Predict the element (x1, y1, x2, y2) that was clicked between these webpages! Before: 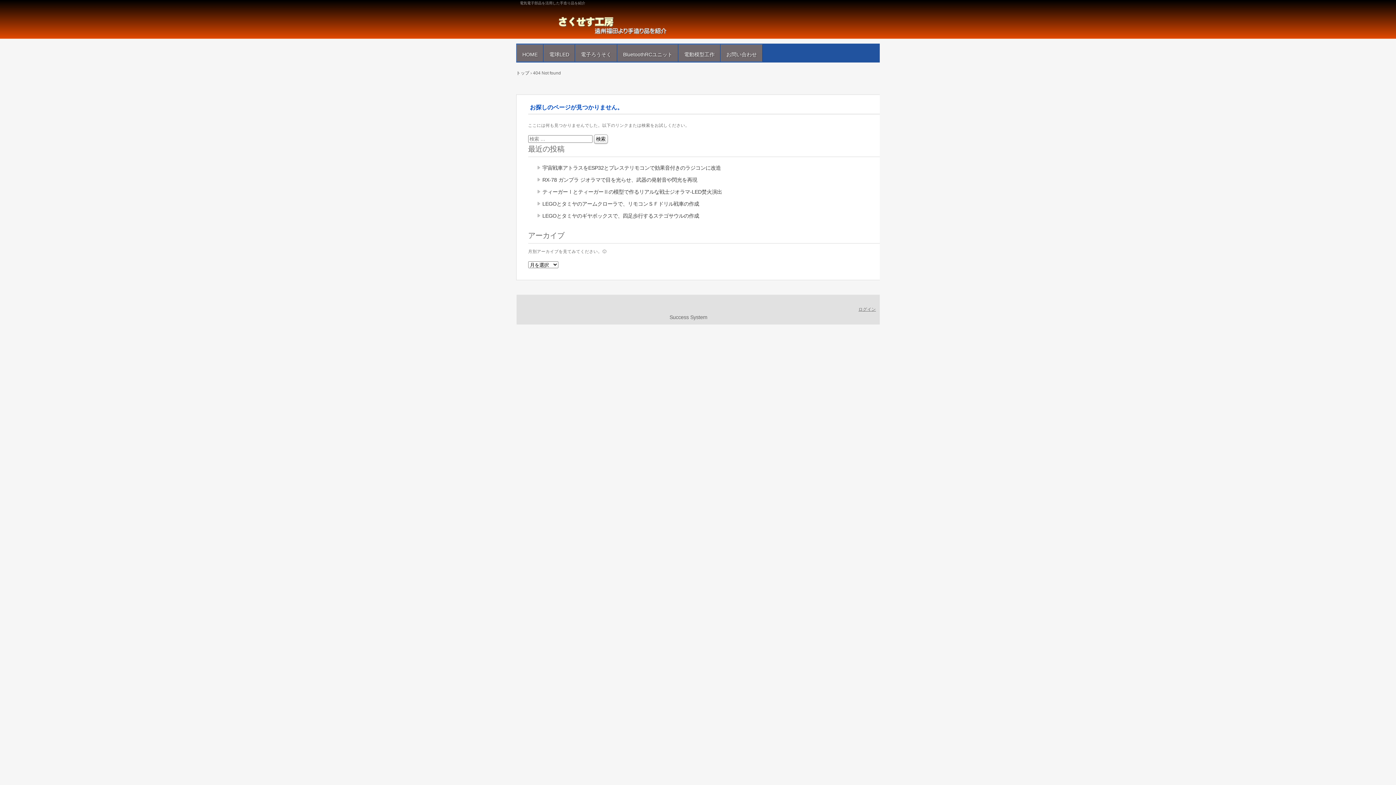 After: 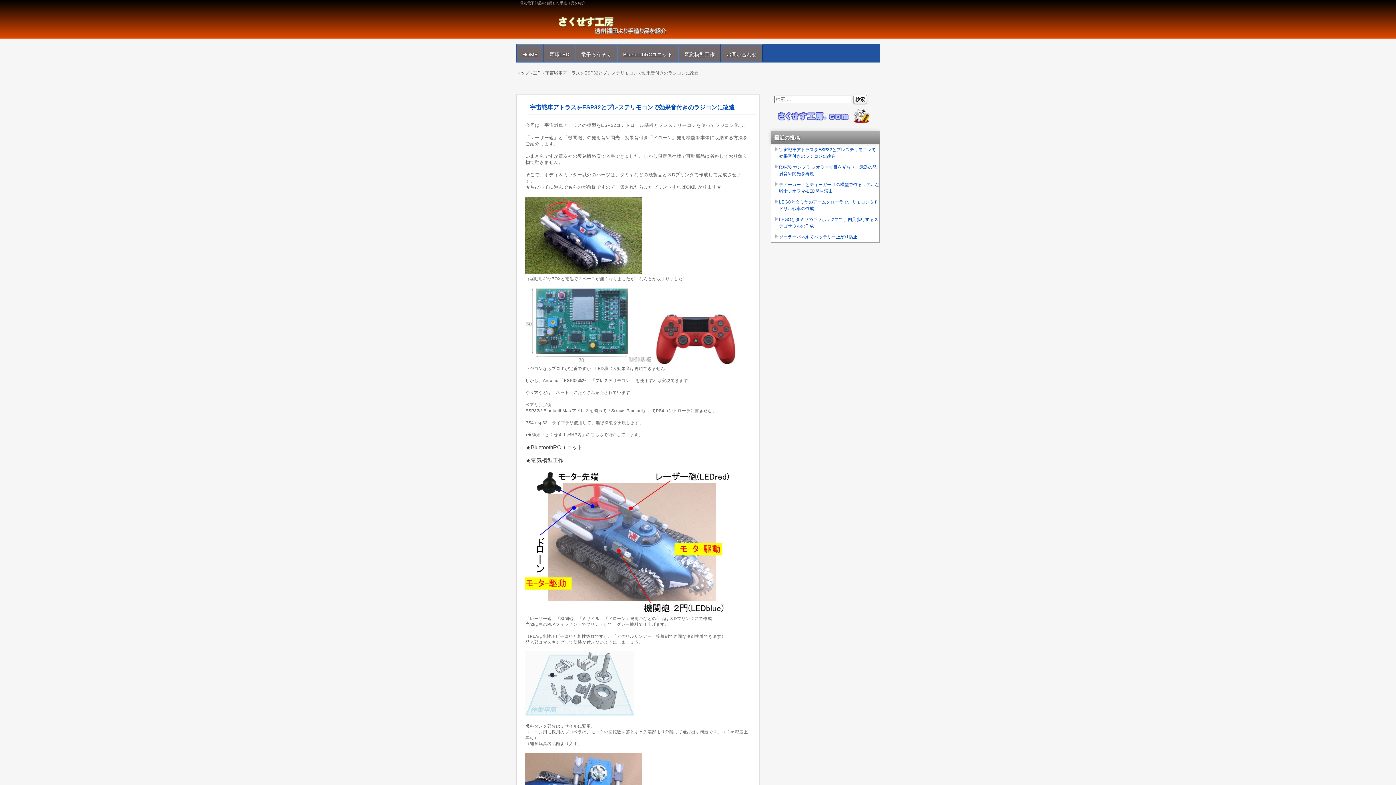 Action: label: 宇宙戦車アトラスをESP32とプレステリモコンで効果音付きのラジコンに改造 bbox: (542, 165, 721, 170)